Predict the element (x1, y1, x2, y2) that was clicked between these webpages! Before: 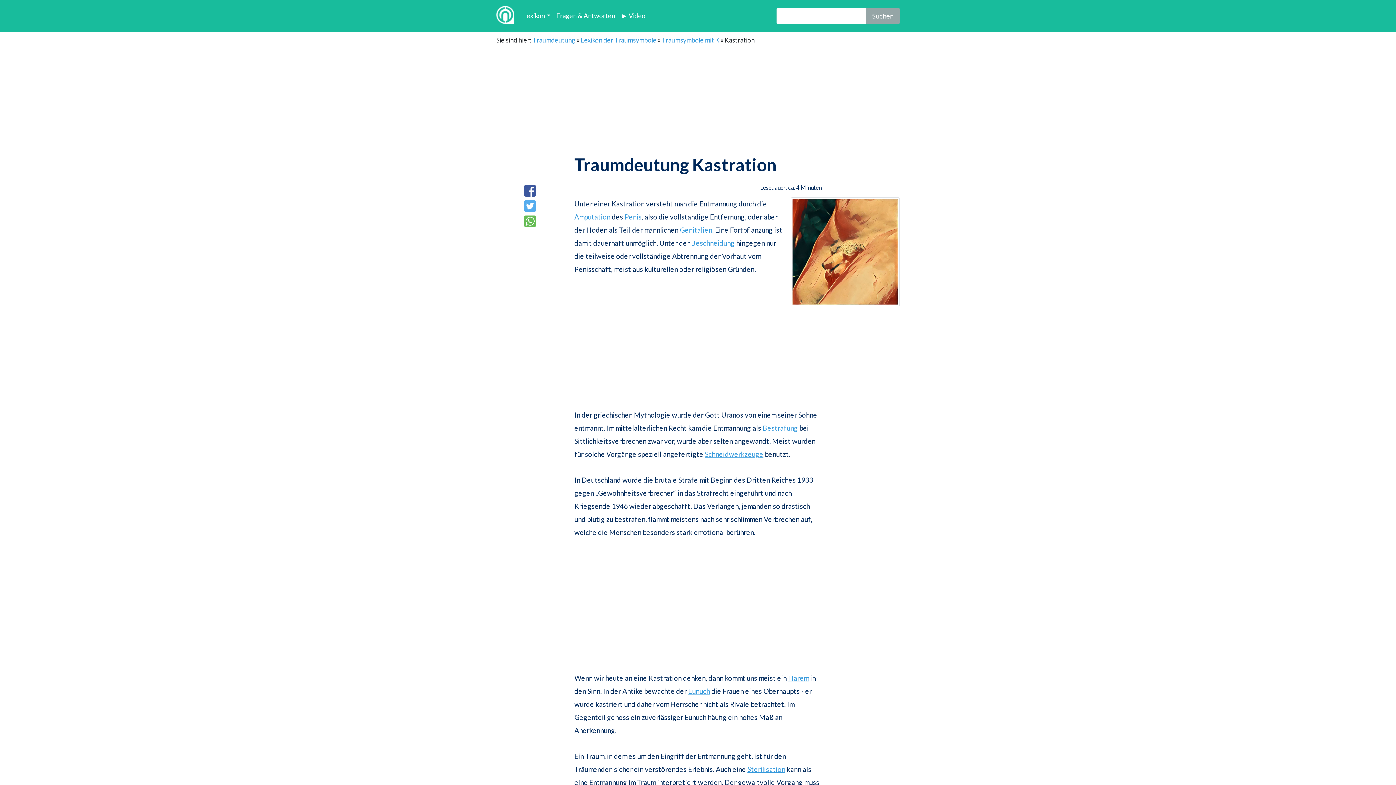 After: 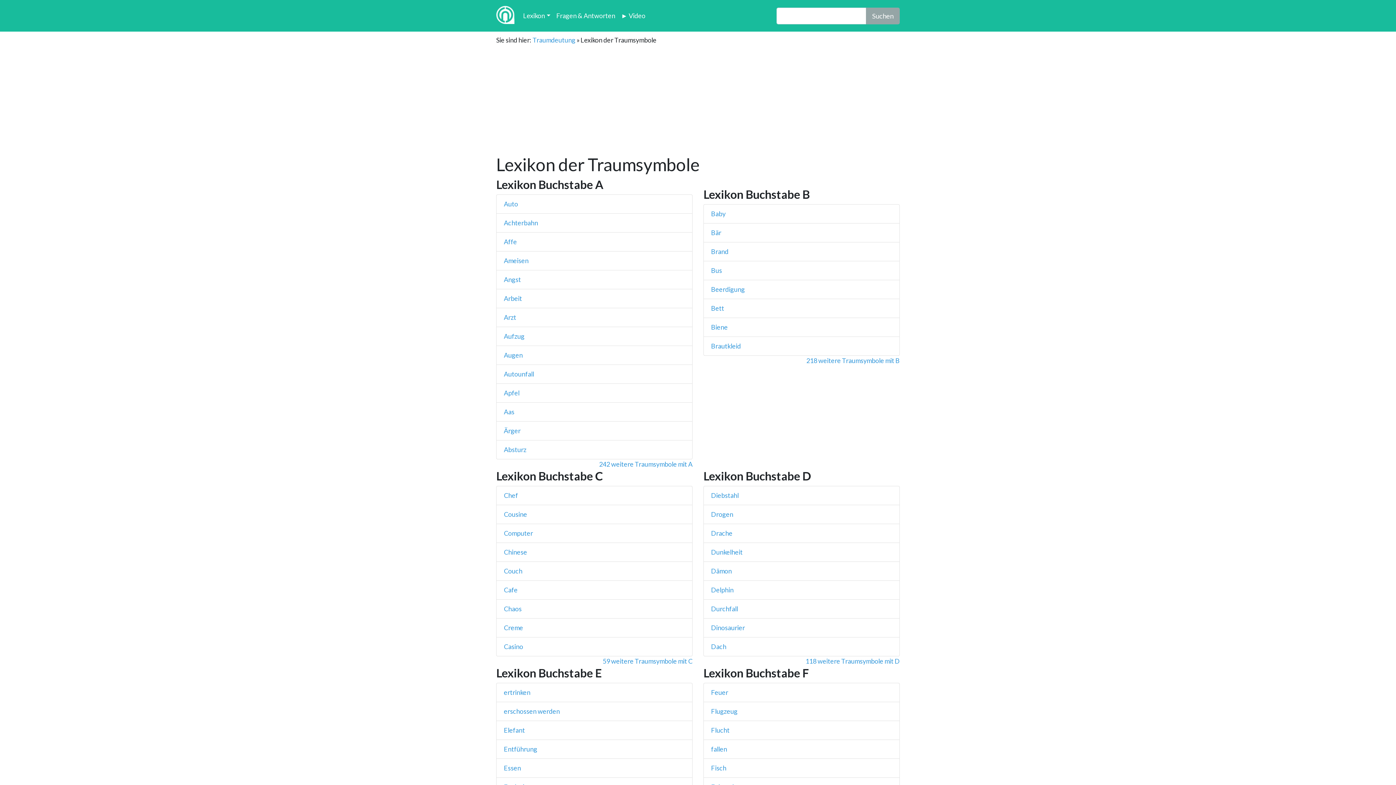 Action: bbox: (580, 36, 656, 44) label: Lexikon der Traumsymbole